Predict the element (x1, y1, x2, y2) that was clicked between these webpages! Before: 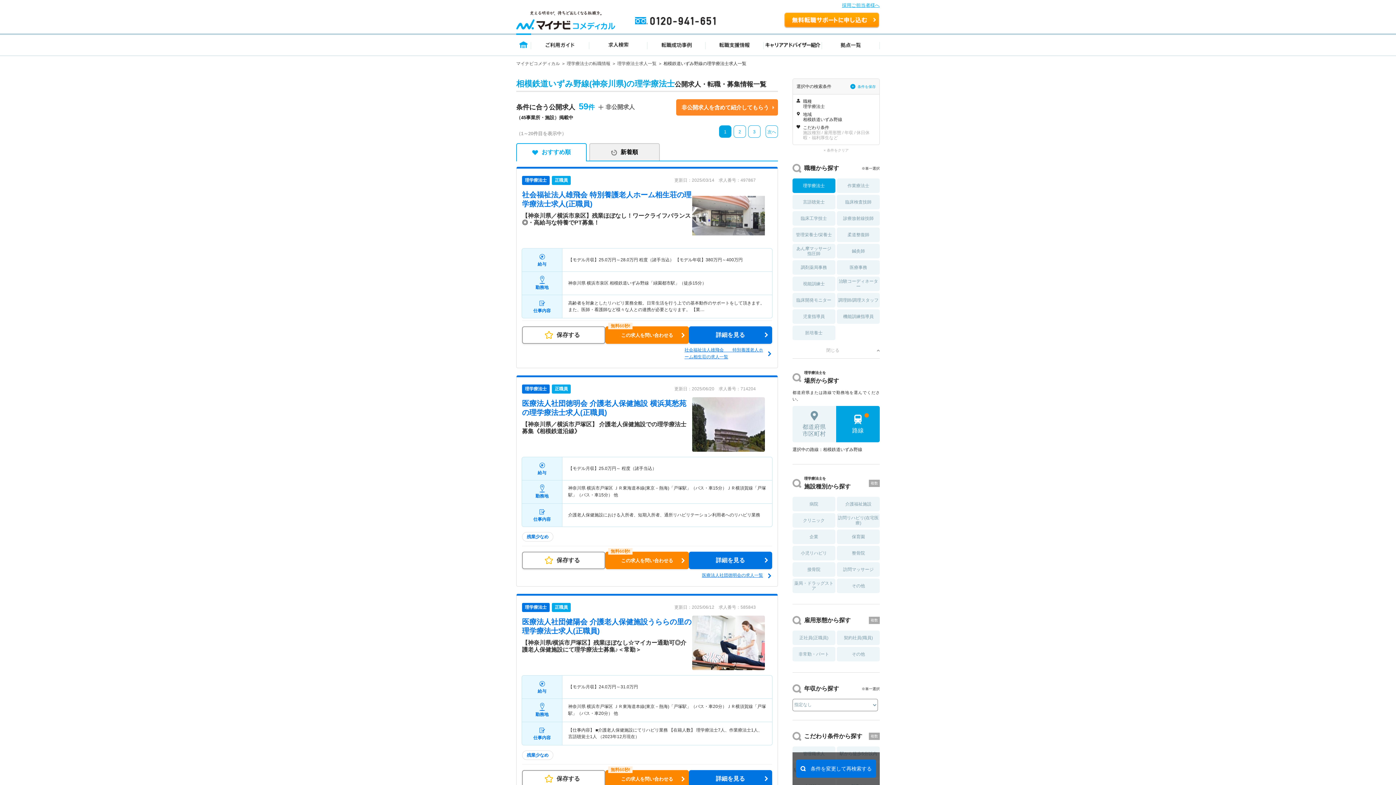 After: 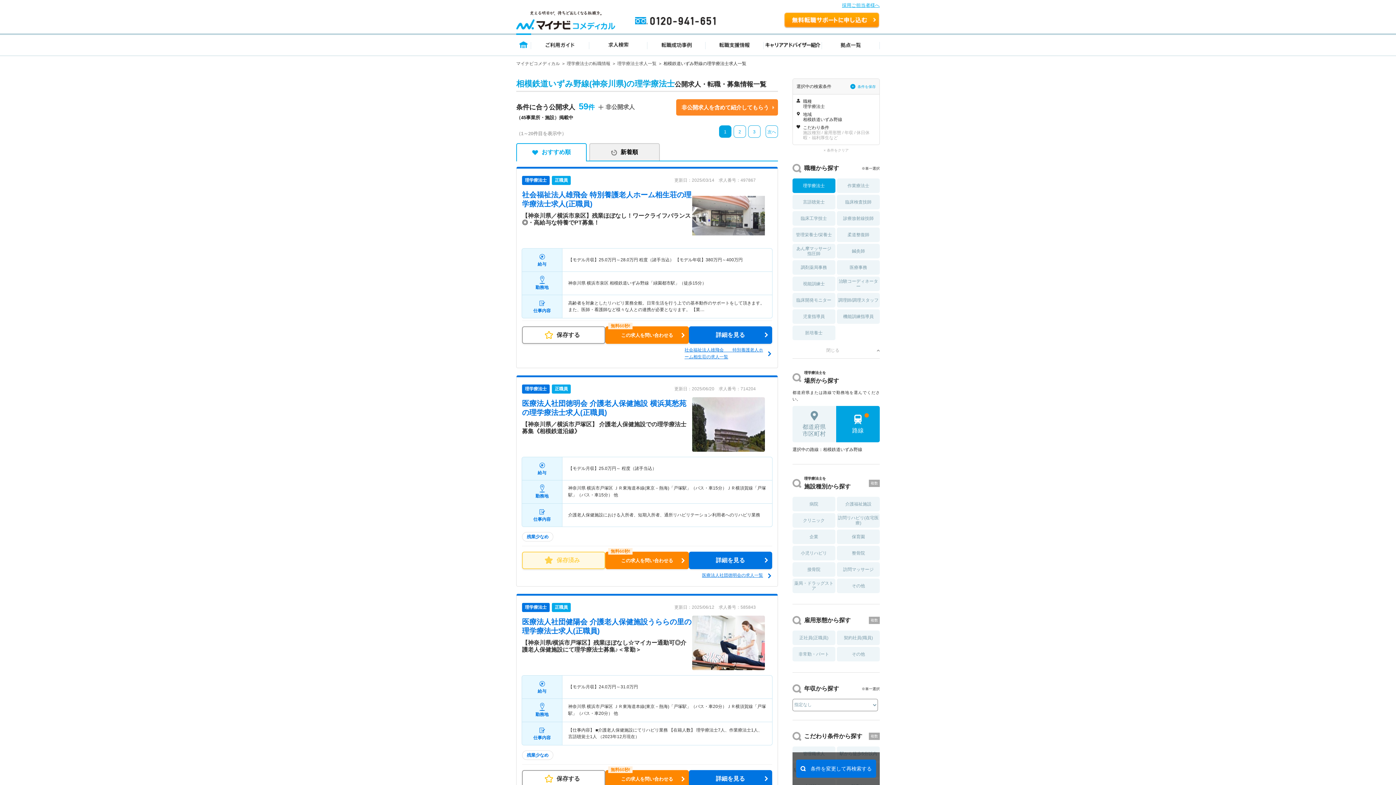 Action: label: 保存する bbox: (522, 552, 605, 569)